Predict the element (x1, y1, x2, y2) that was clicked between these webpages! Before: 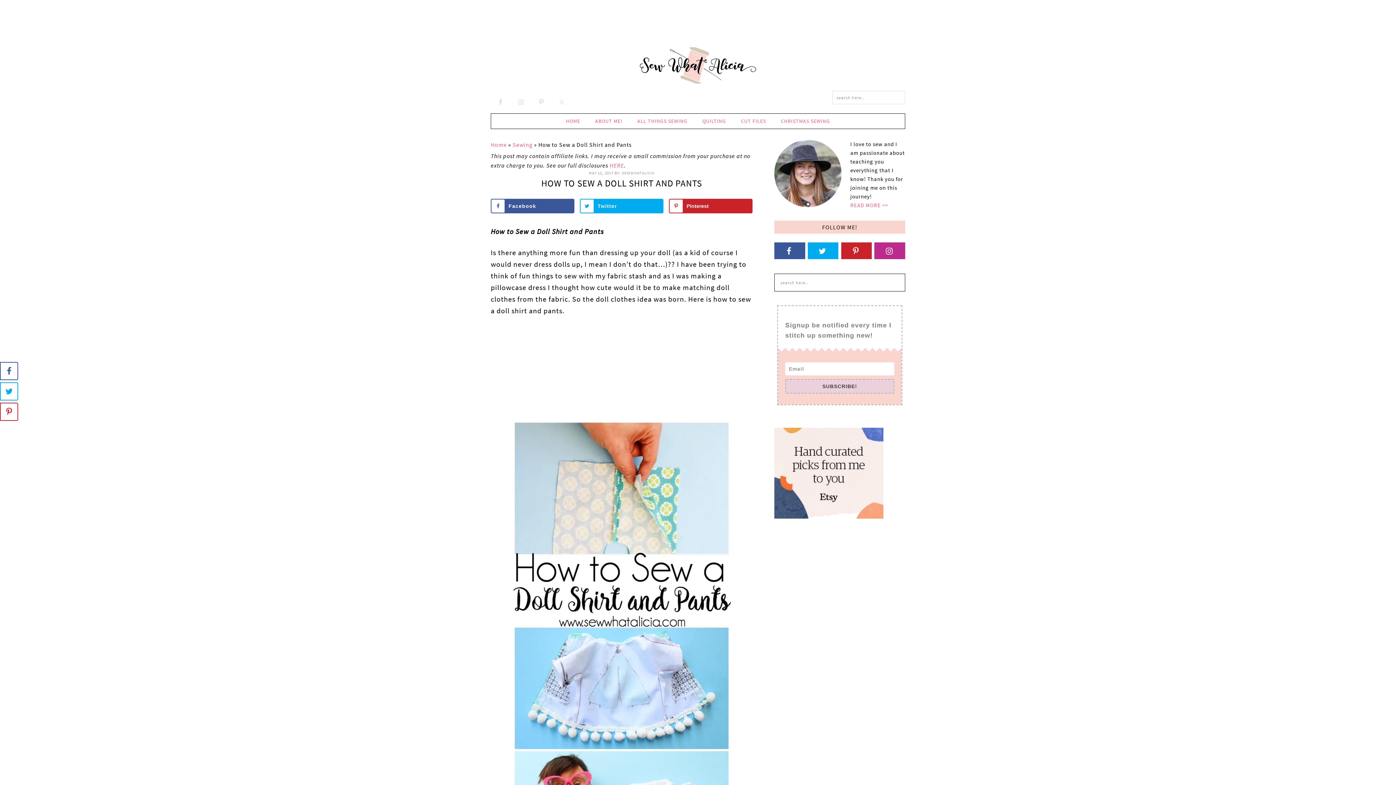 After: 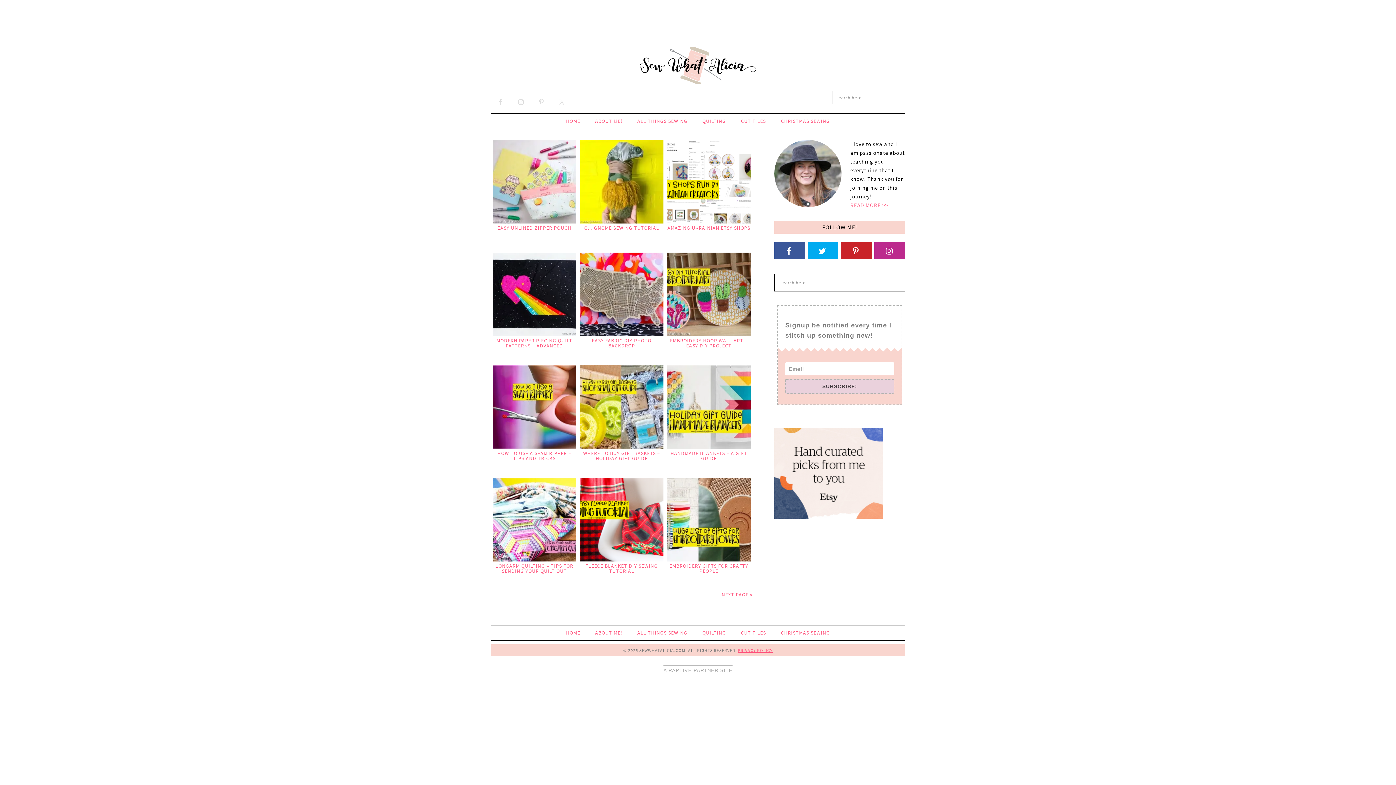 Action: label: Sewing bbox: (512, 141, 532, 148)